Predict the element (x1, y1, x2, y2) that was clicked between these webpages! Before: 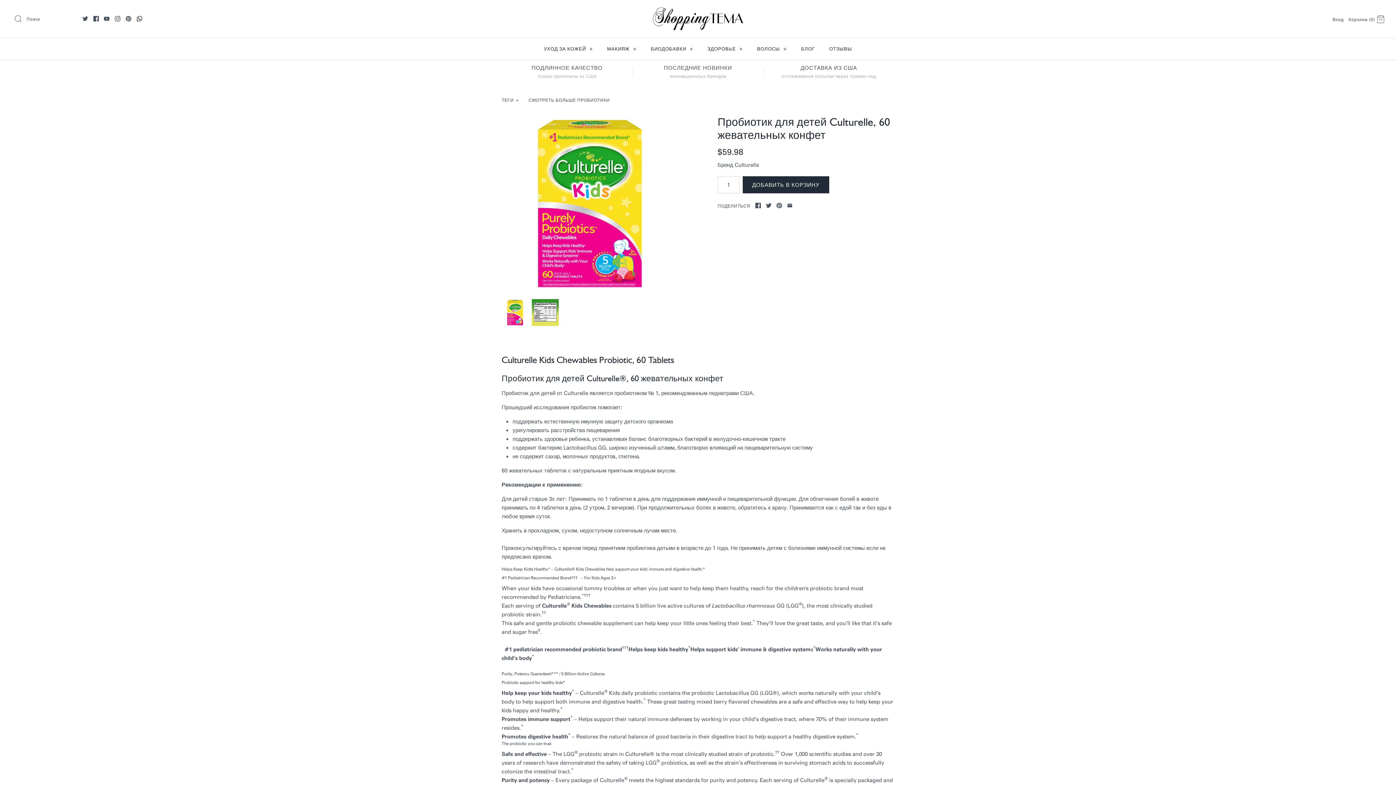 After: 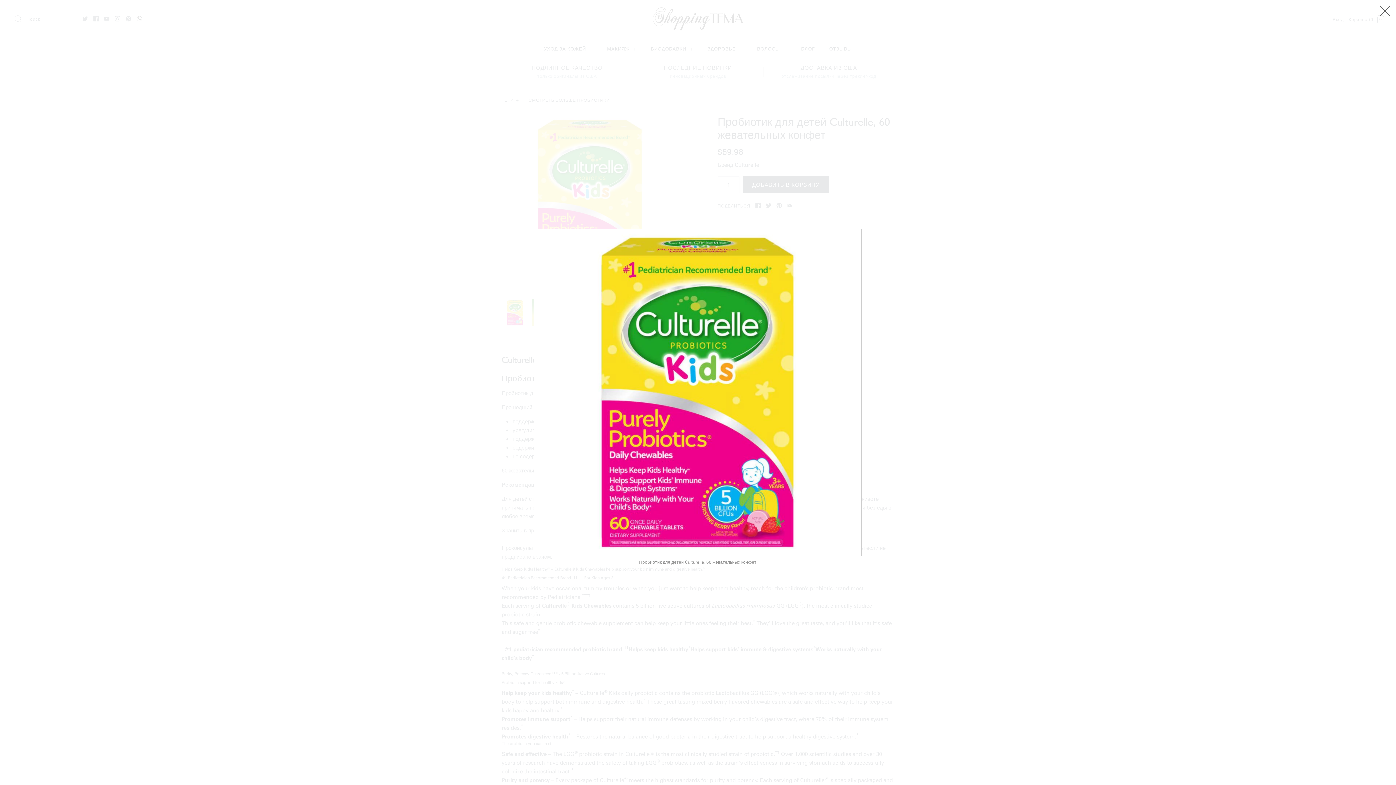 Action: bbox: (501, 115, 678, 291)